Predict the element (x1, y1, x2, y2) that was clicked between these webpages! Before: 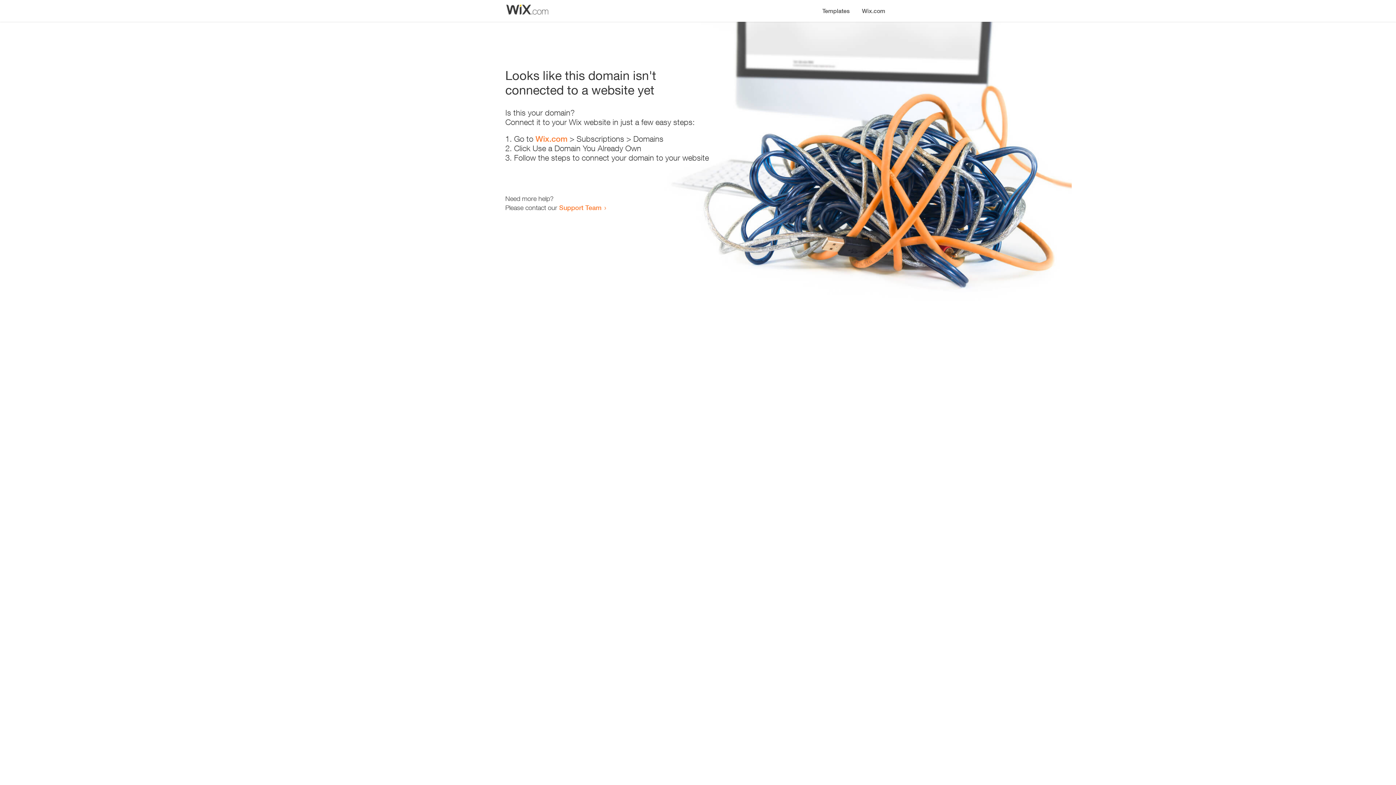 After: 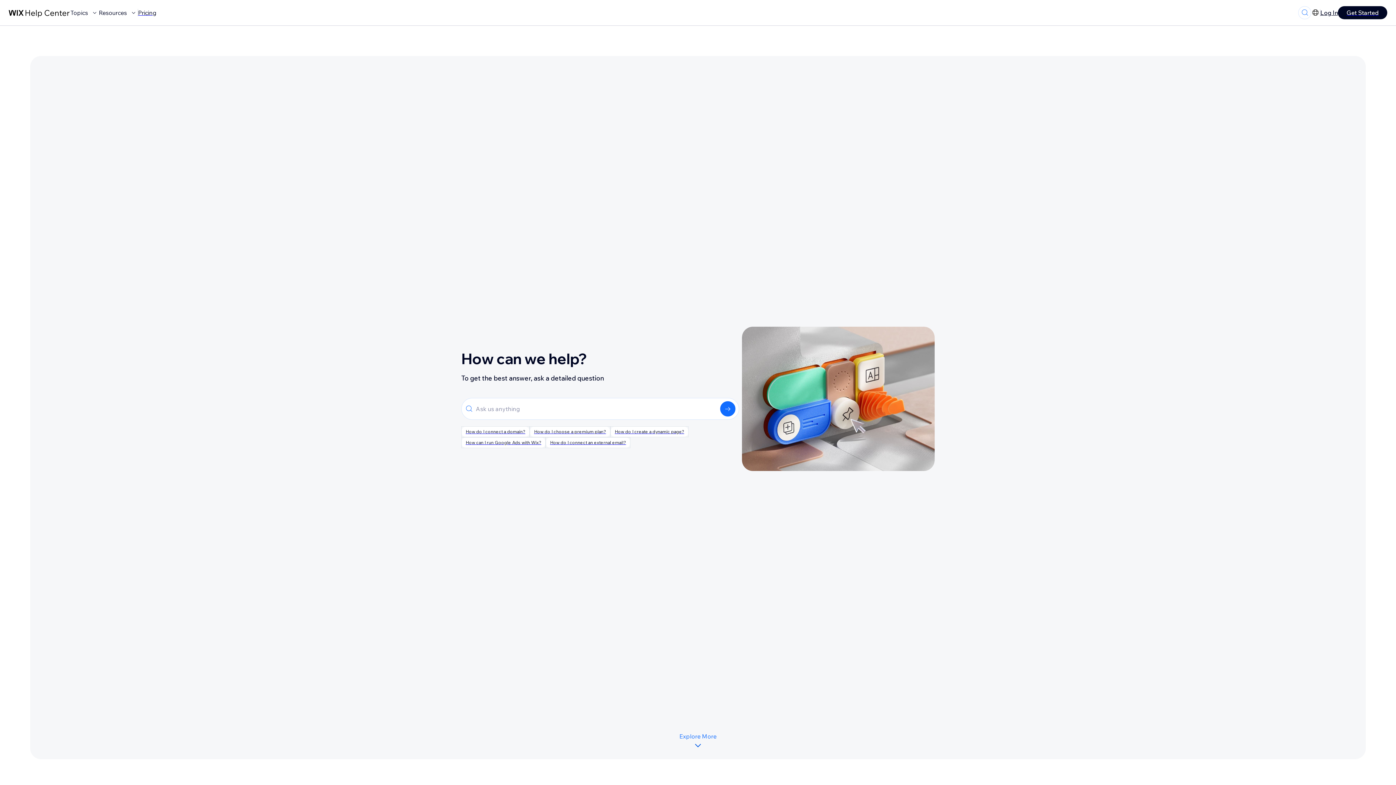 Action: bbox: (559, 203, 601, 211) label: Support Team